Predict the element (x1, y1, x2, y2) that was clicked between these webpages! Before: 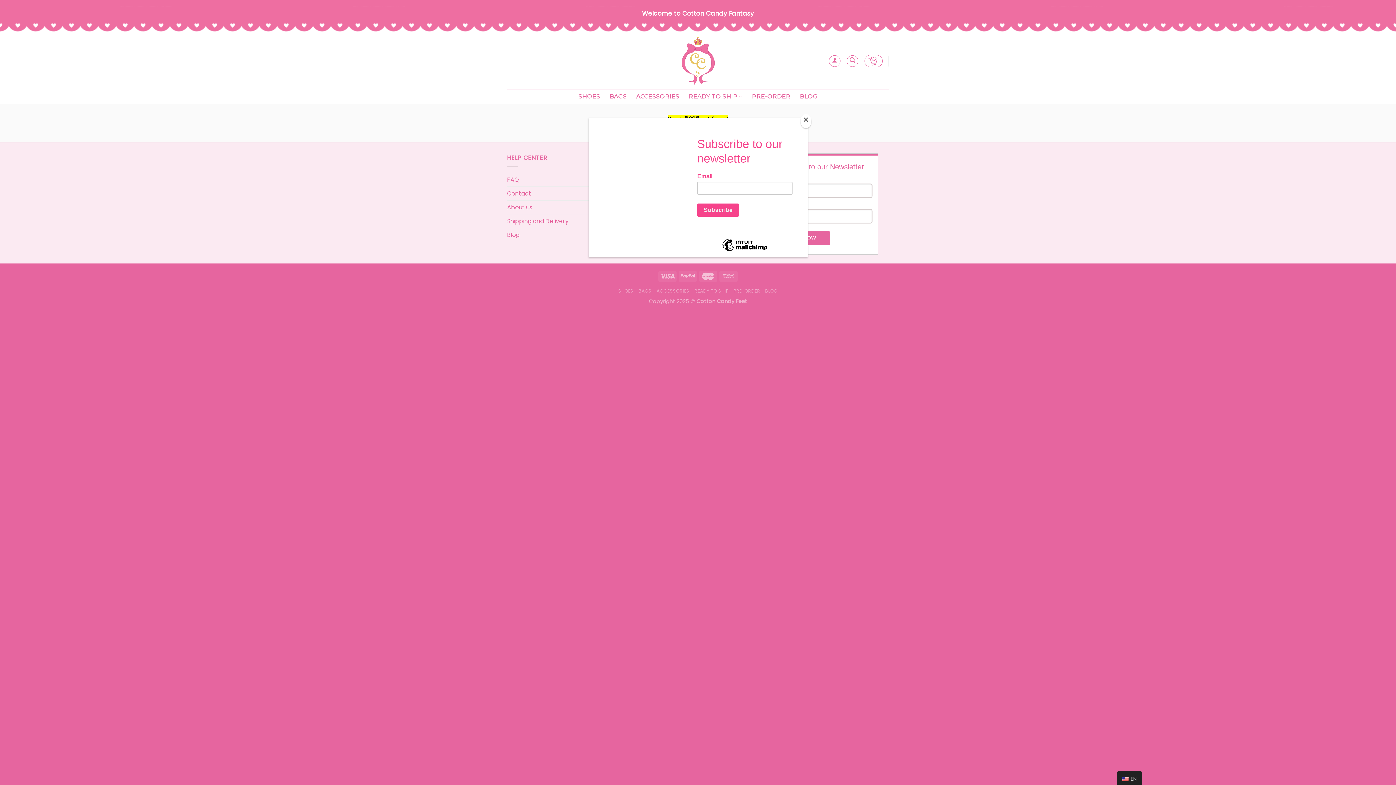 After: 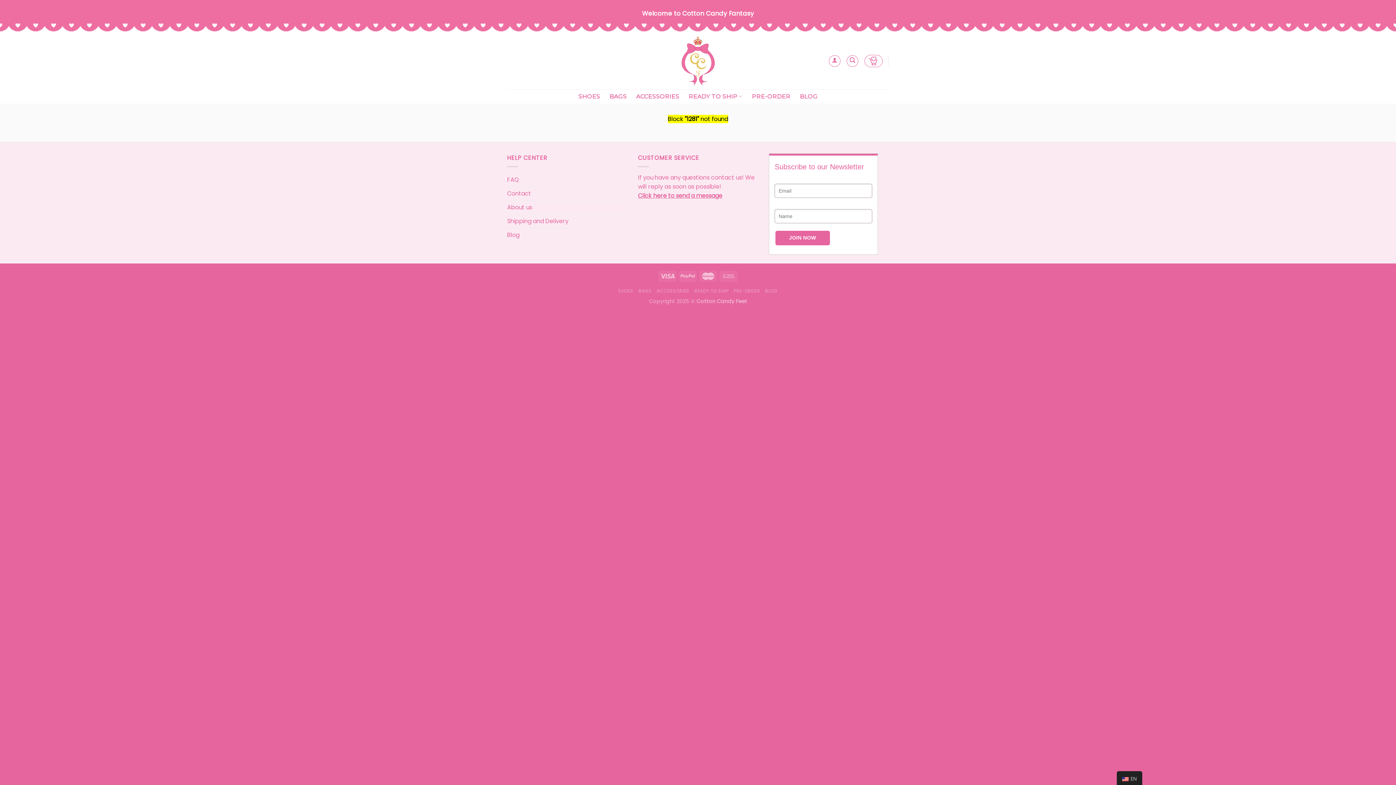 Action: bbox: (800, 114, 811, 128) label: Close